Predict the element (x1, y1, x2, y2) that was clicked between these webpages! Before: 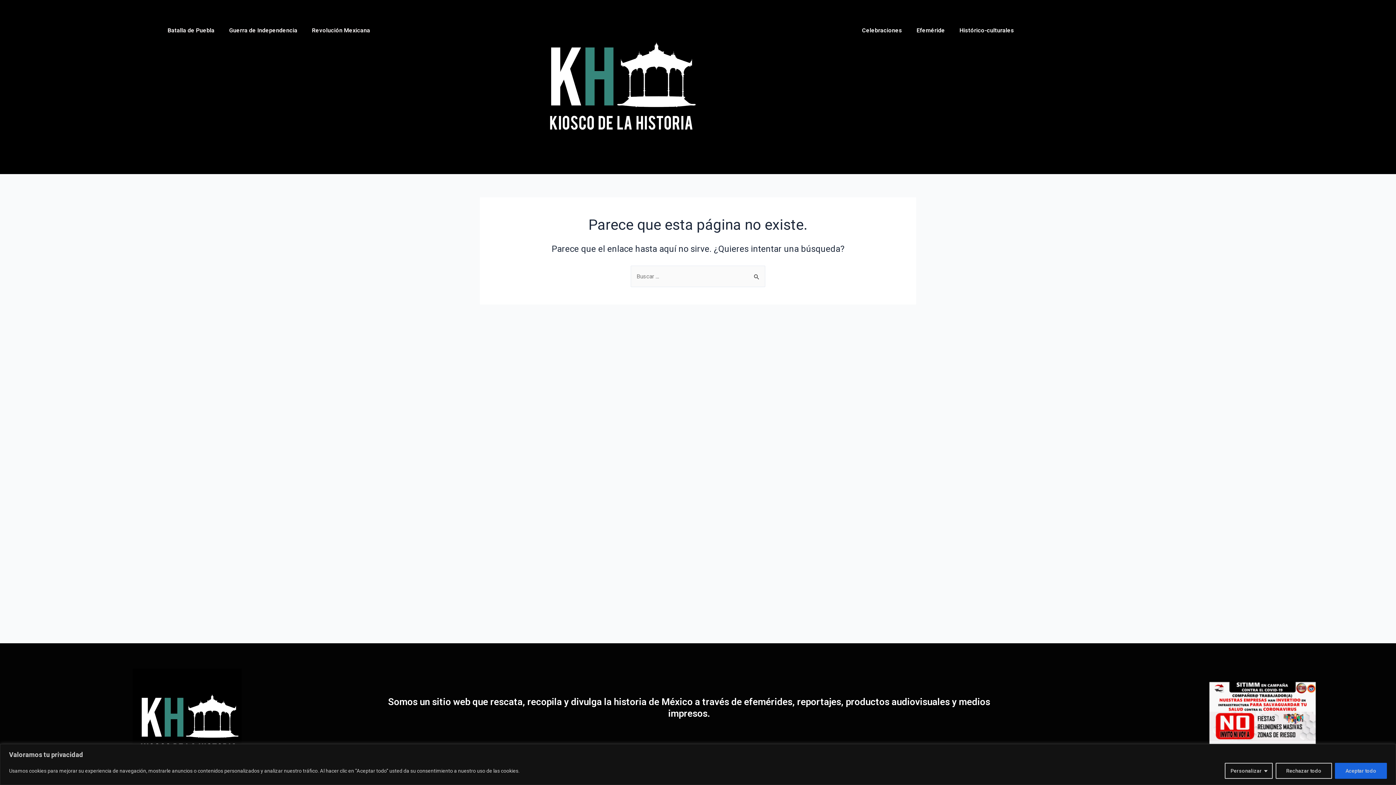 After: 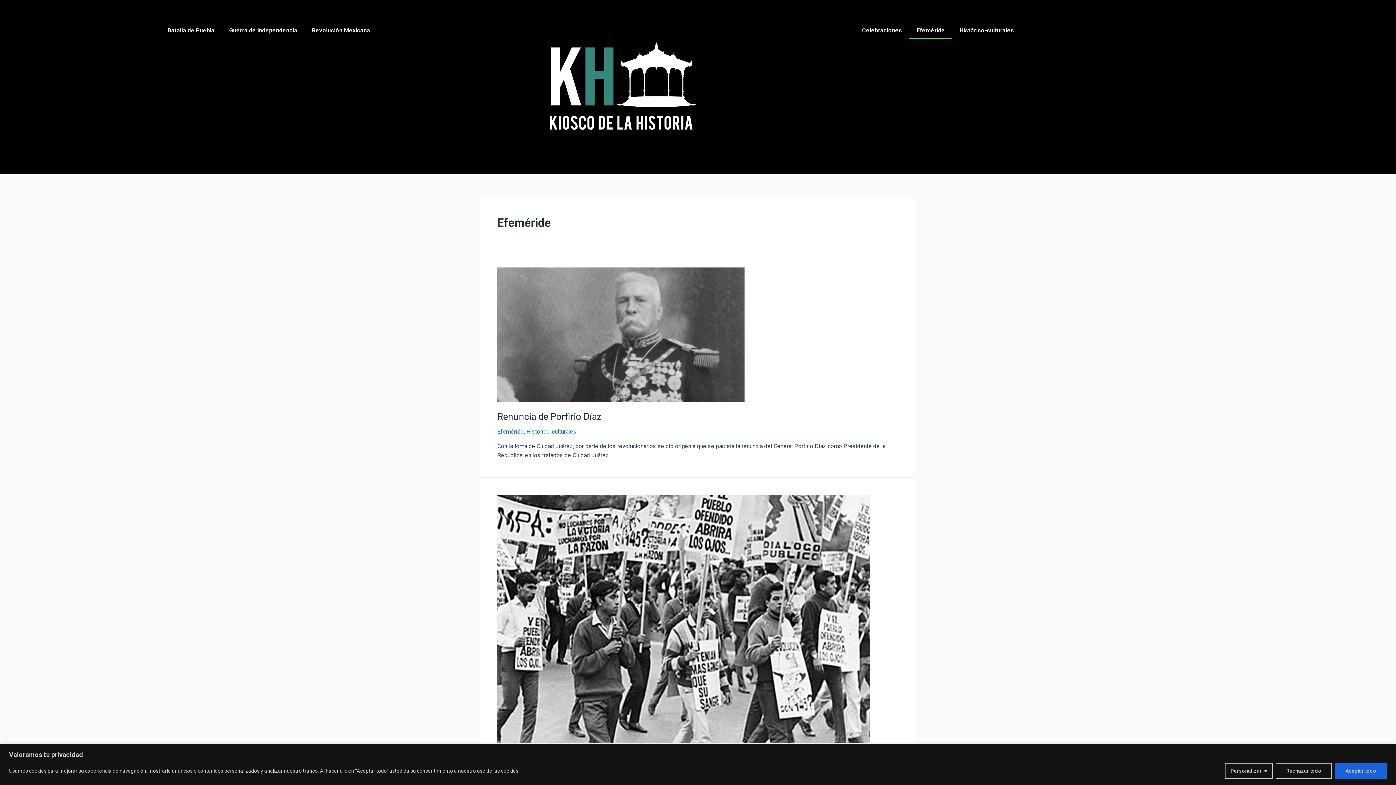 Action: bbox: (909, 22, 952, 38) label: Efeméride